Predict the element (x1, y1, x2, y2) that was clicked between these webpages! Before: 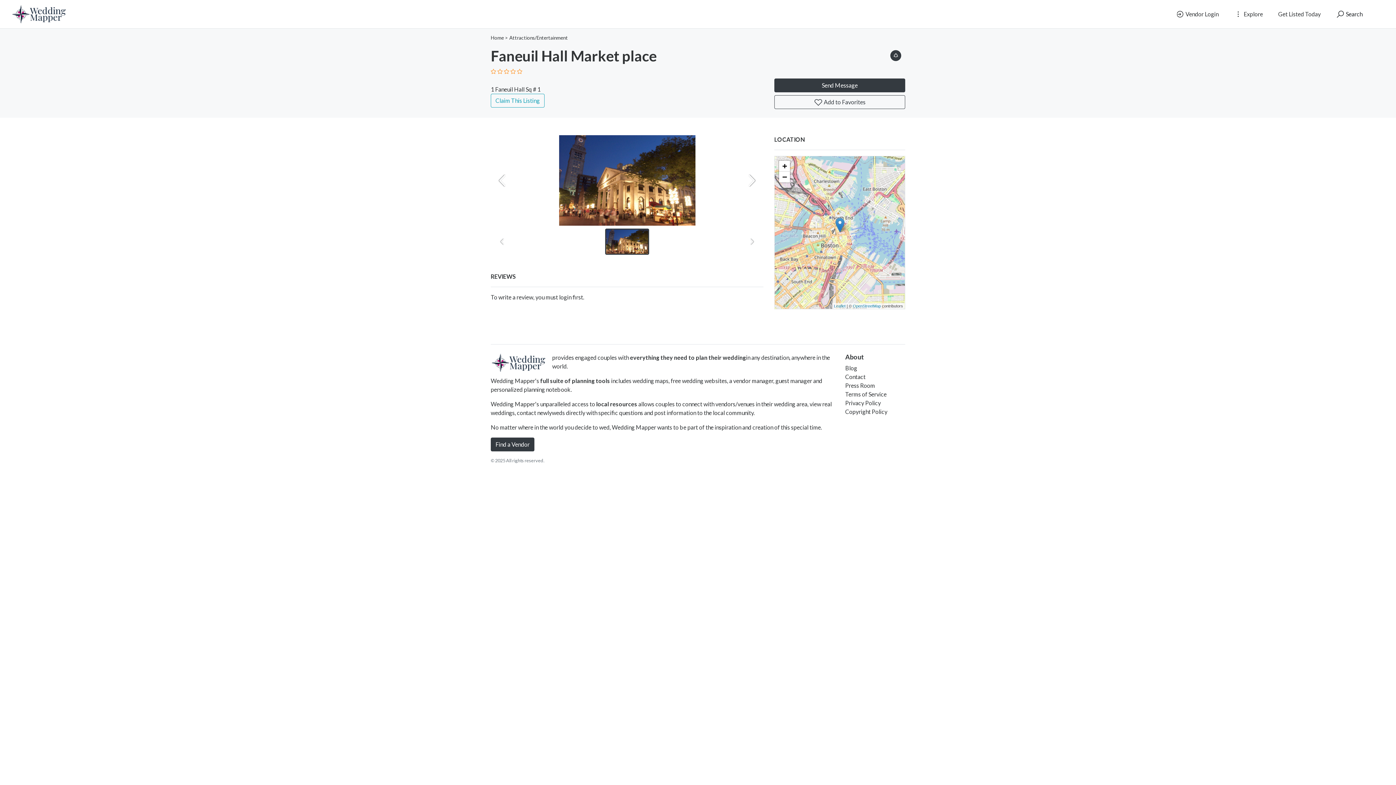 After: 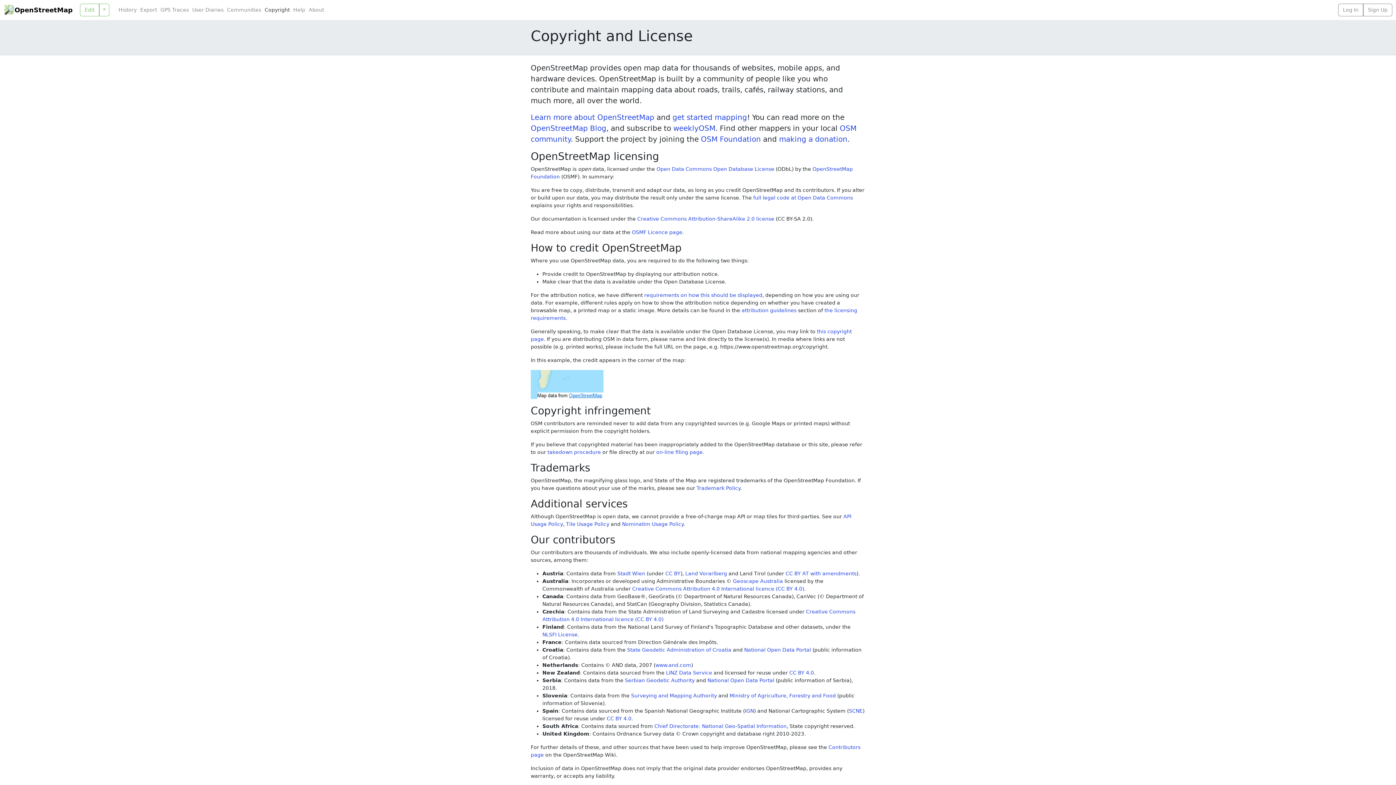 Action: label: OpenStreetMap bbox: (853, 304, 881, 308)